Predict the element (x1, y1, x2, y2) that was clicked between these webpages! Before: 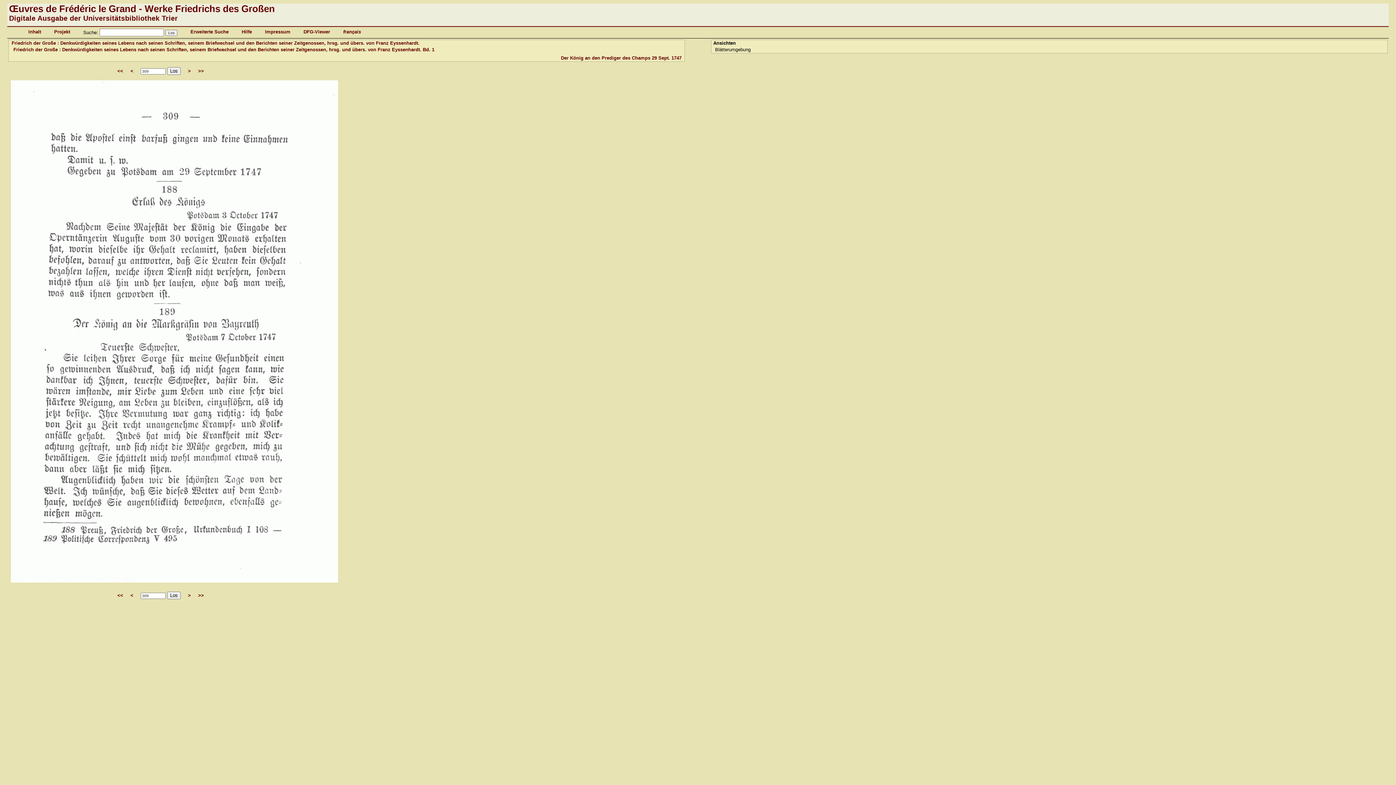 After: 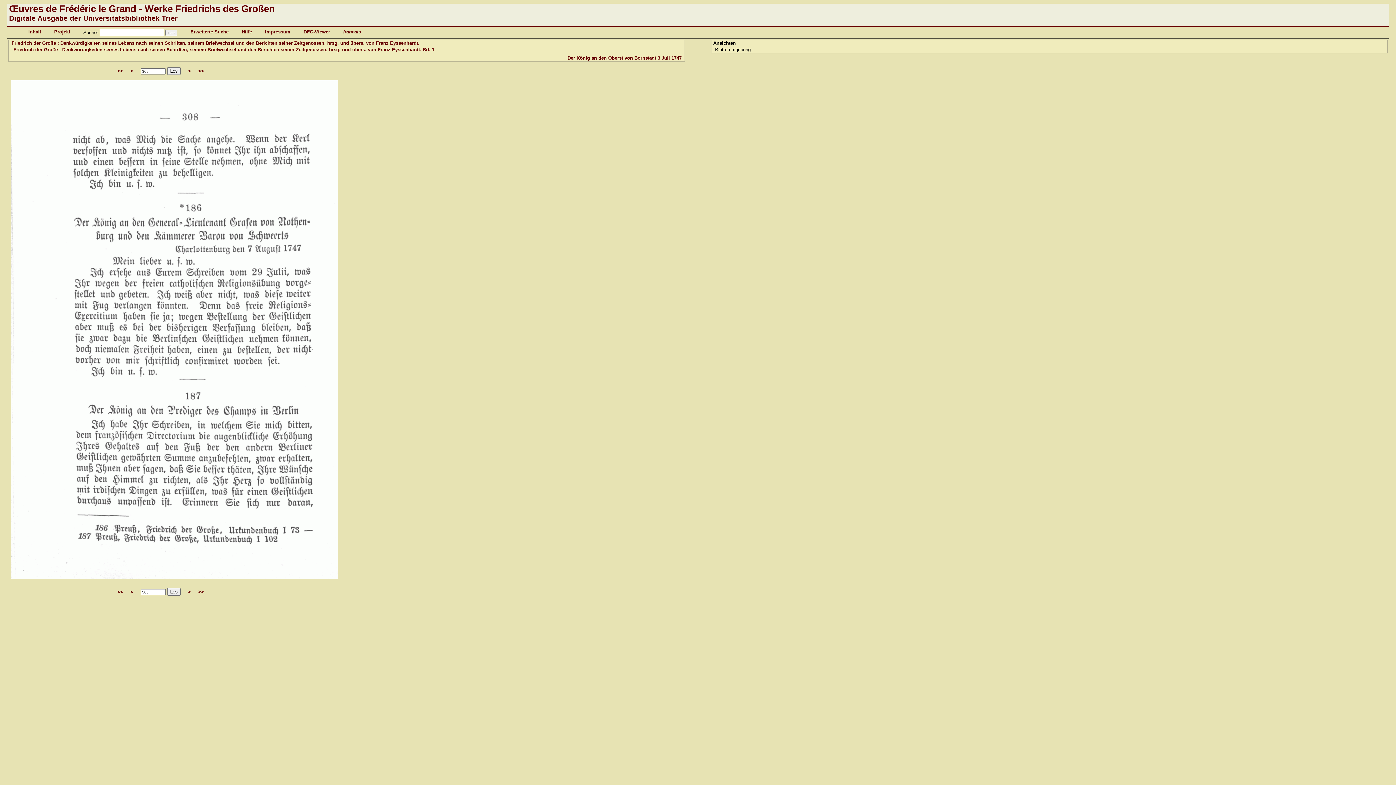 Action: label: < bbox: (130, 68, 133, 73)